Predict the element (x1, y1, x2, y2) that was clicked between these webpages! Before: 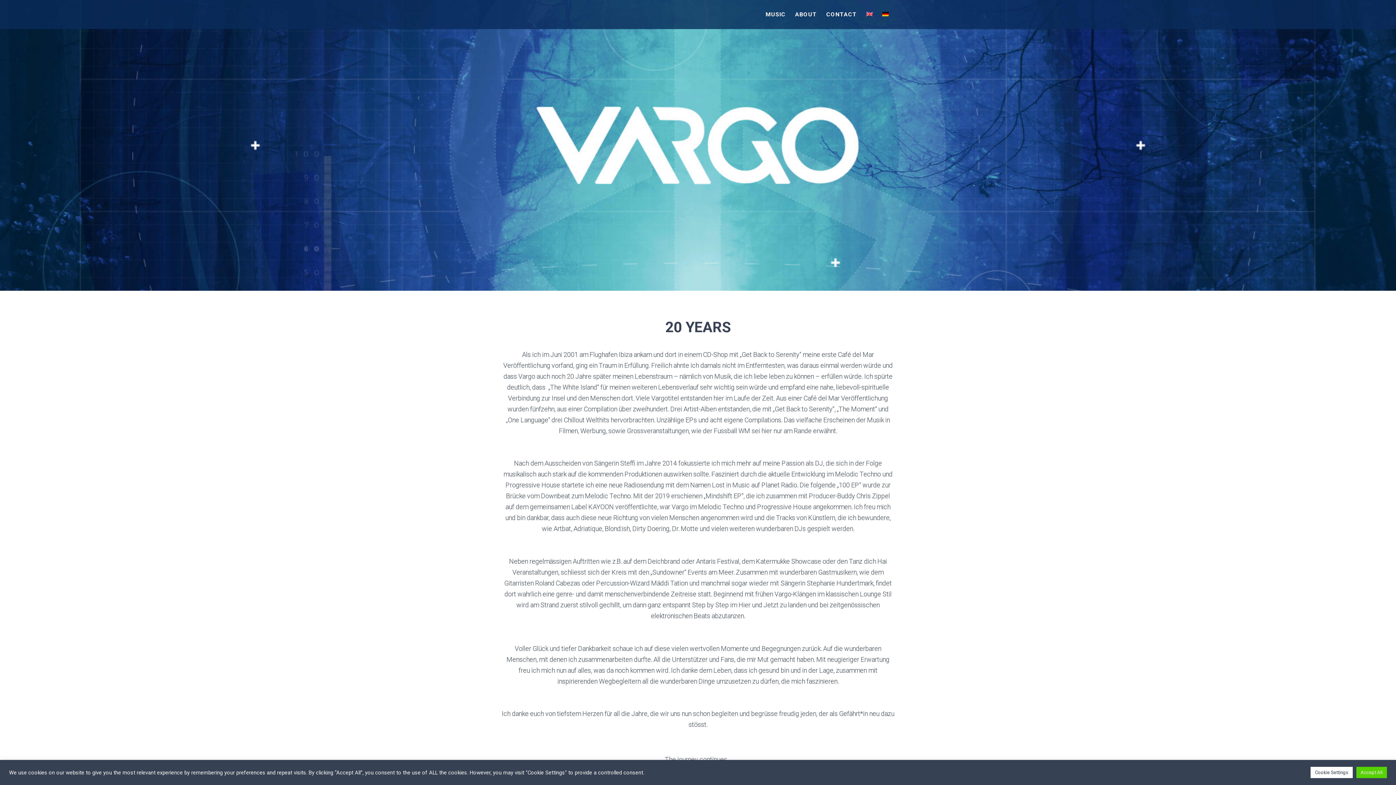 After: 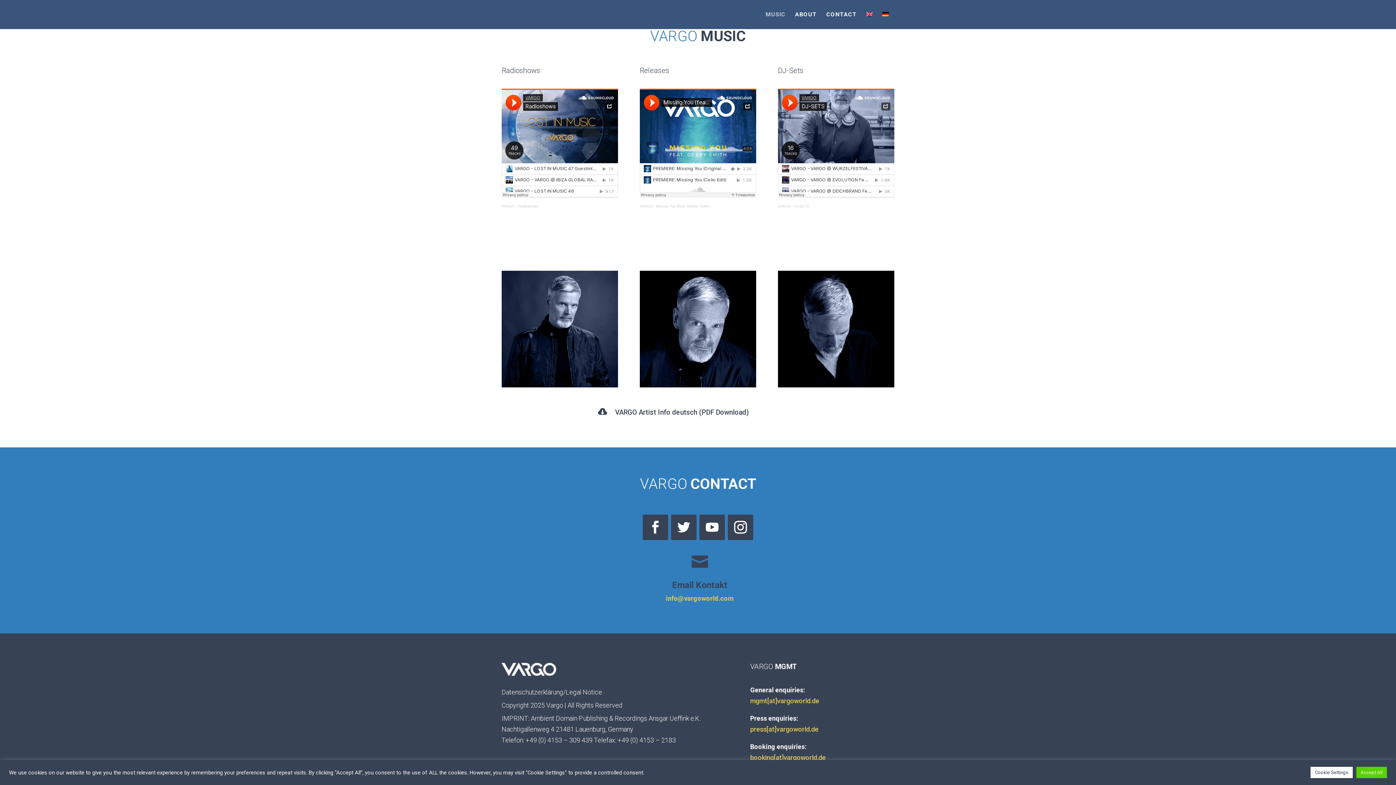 Action: label: MUSIC bbox: (765, 12, 785, 29)